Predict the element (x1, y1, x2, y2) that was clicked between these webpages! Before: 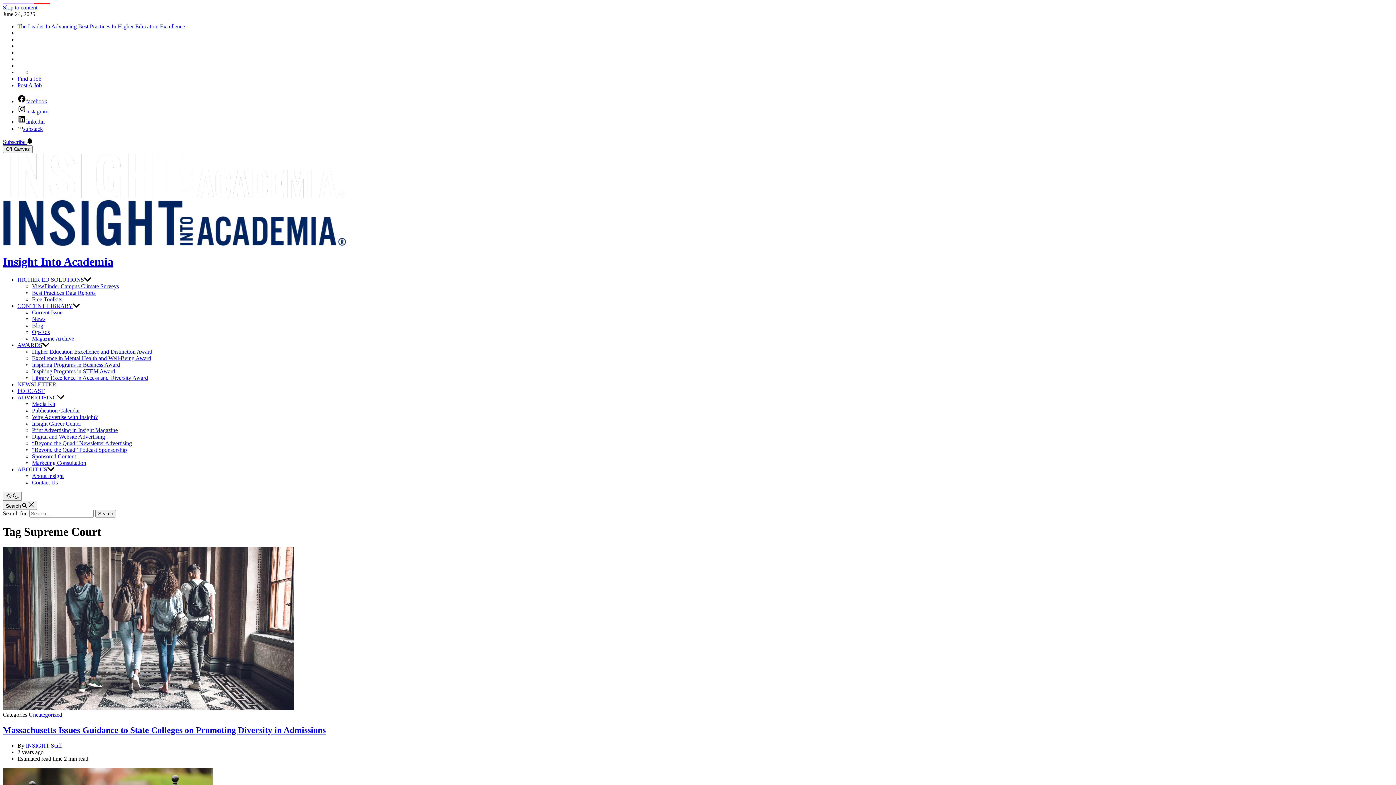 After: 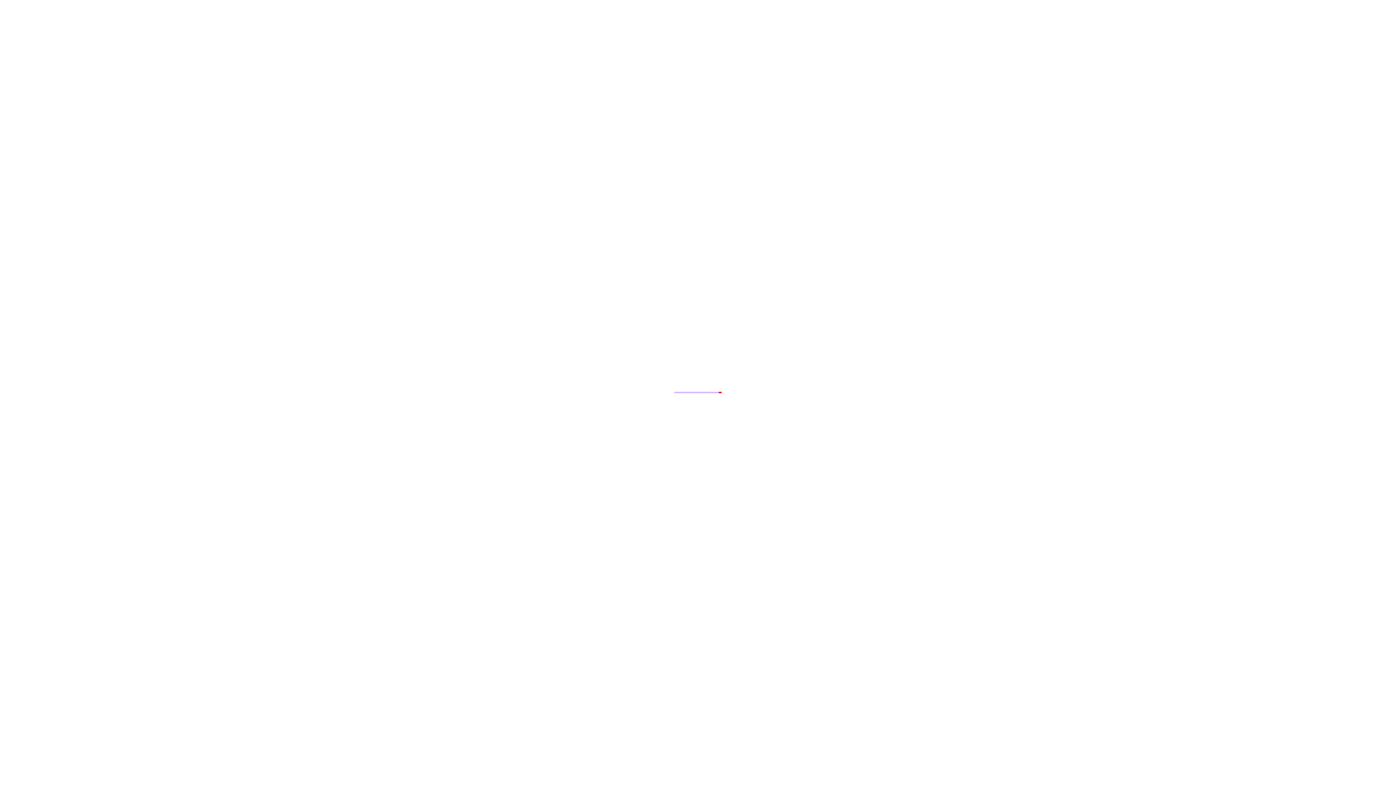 Action: bbox: (2, 138, 32, 145) label: Subscribe 